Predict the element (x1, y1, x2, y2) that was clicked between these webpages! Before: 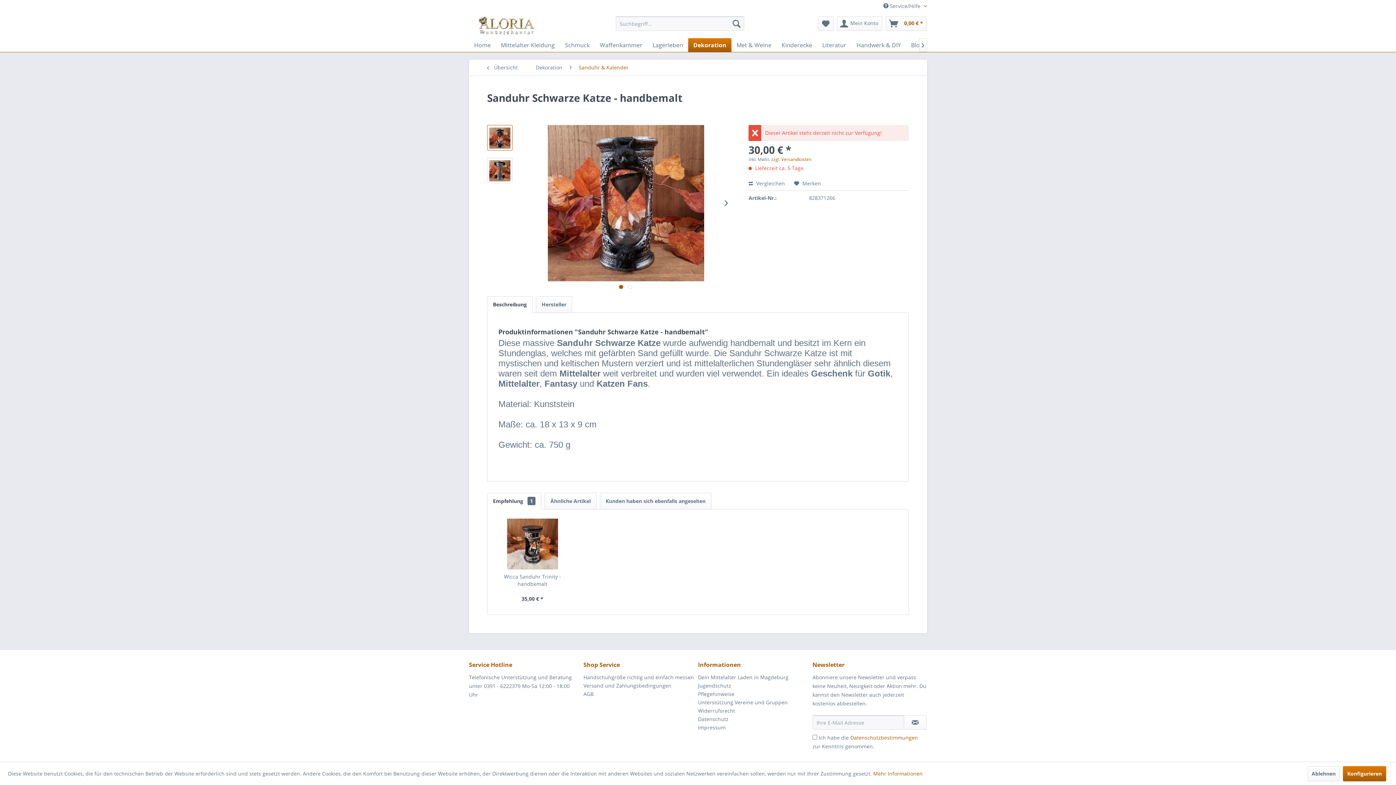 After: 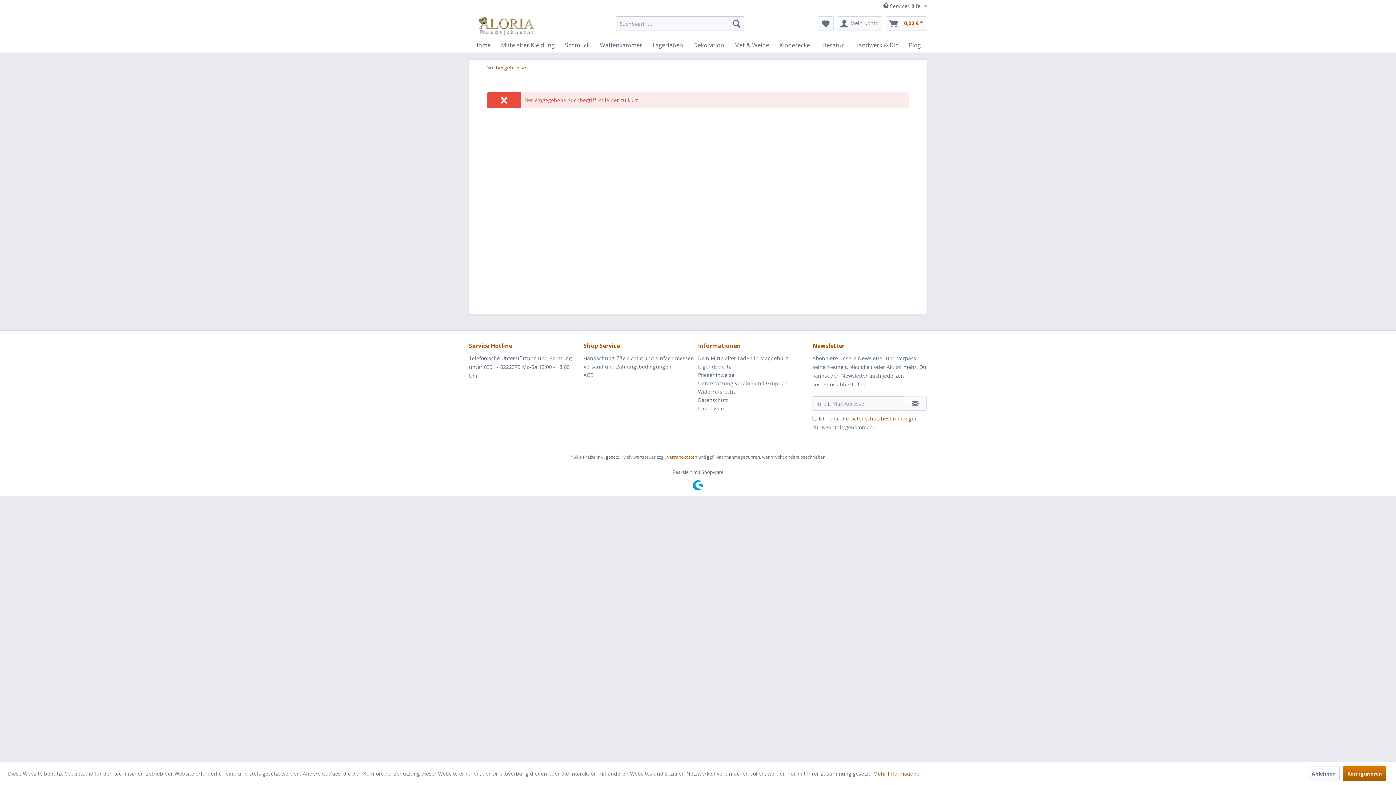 Action: bbox: (729, 16, 744, 30) label: Suchen